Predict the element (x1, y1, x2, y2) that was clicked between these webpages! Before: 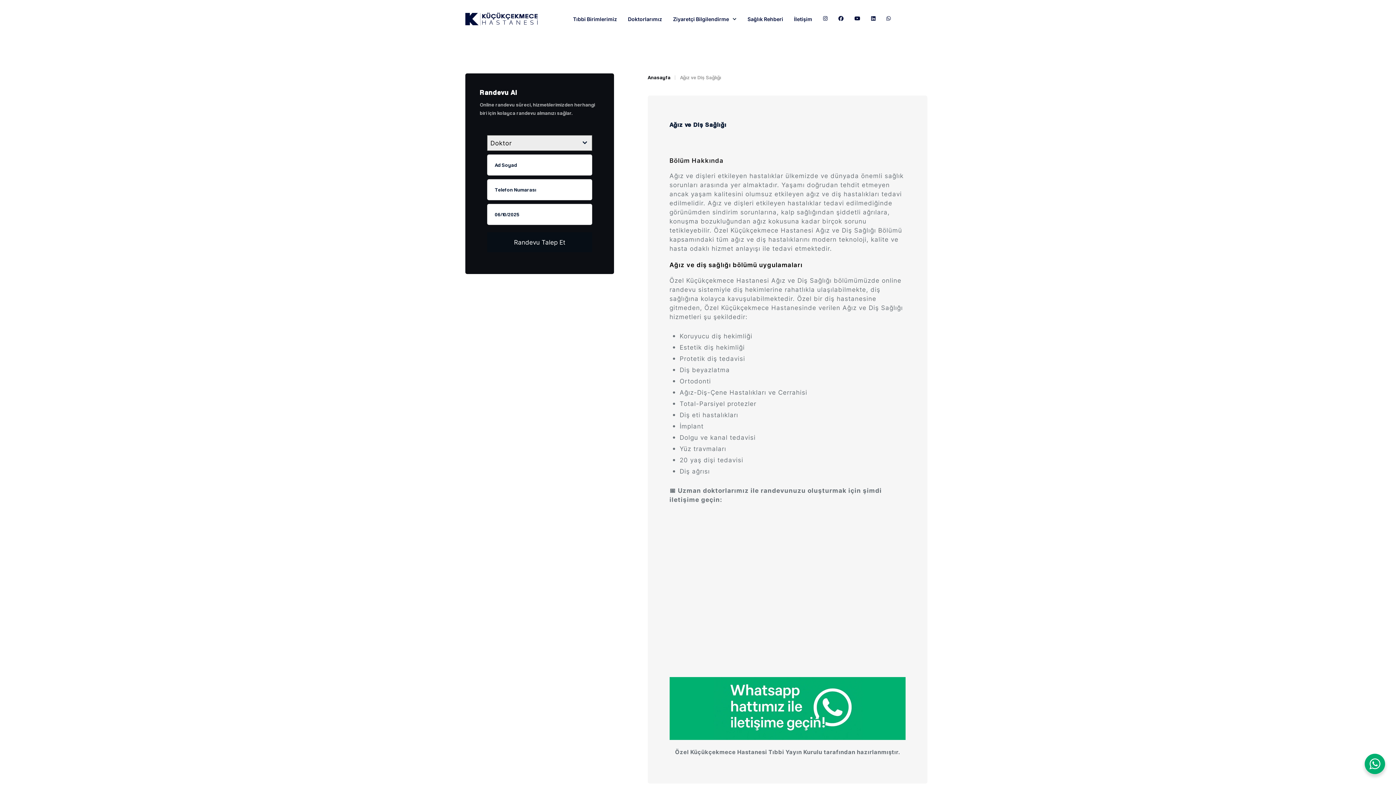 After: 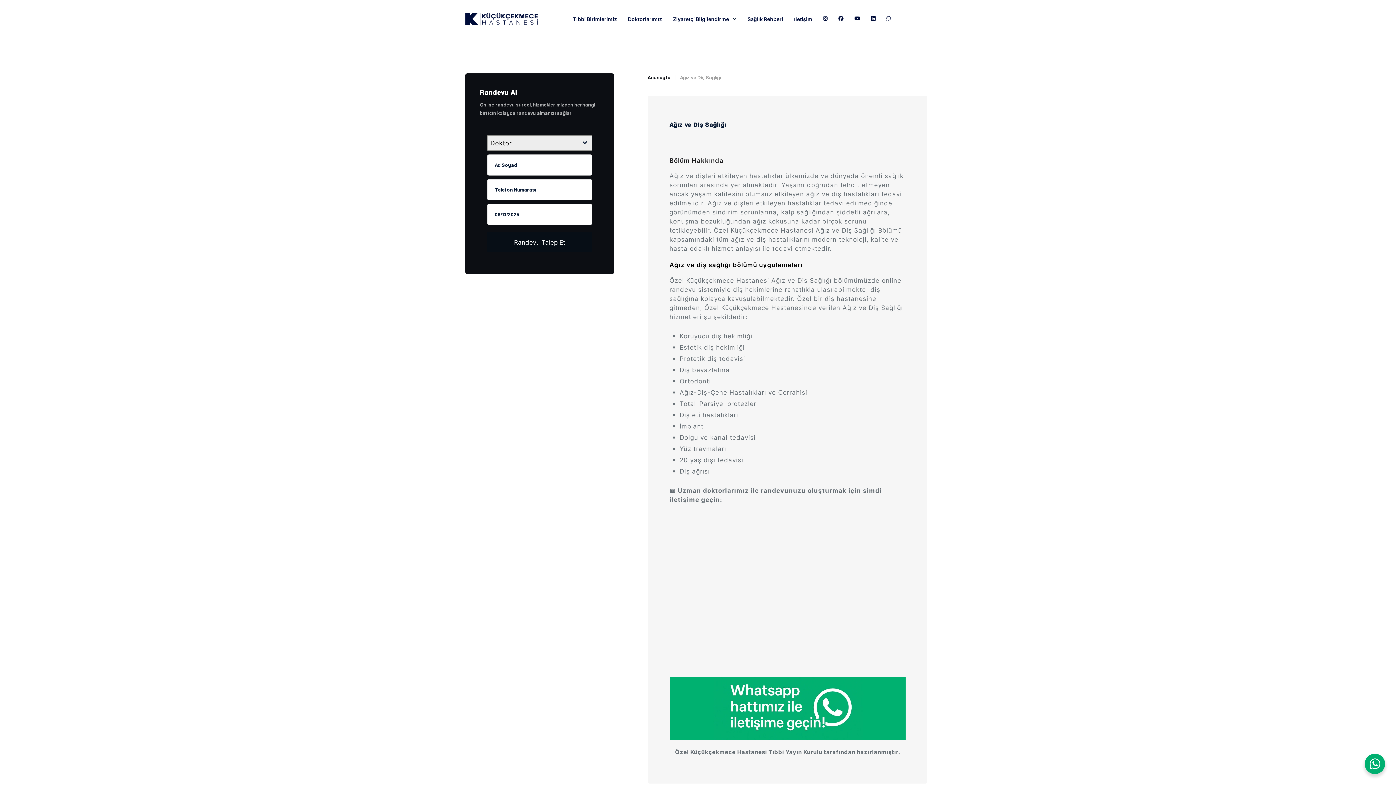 Action: bbox: (871, 14, 875, 22) label: Menu item